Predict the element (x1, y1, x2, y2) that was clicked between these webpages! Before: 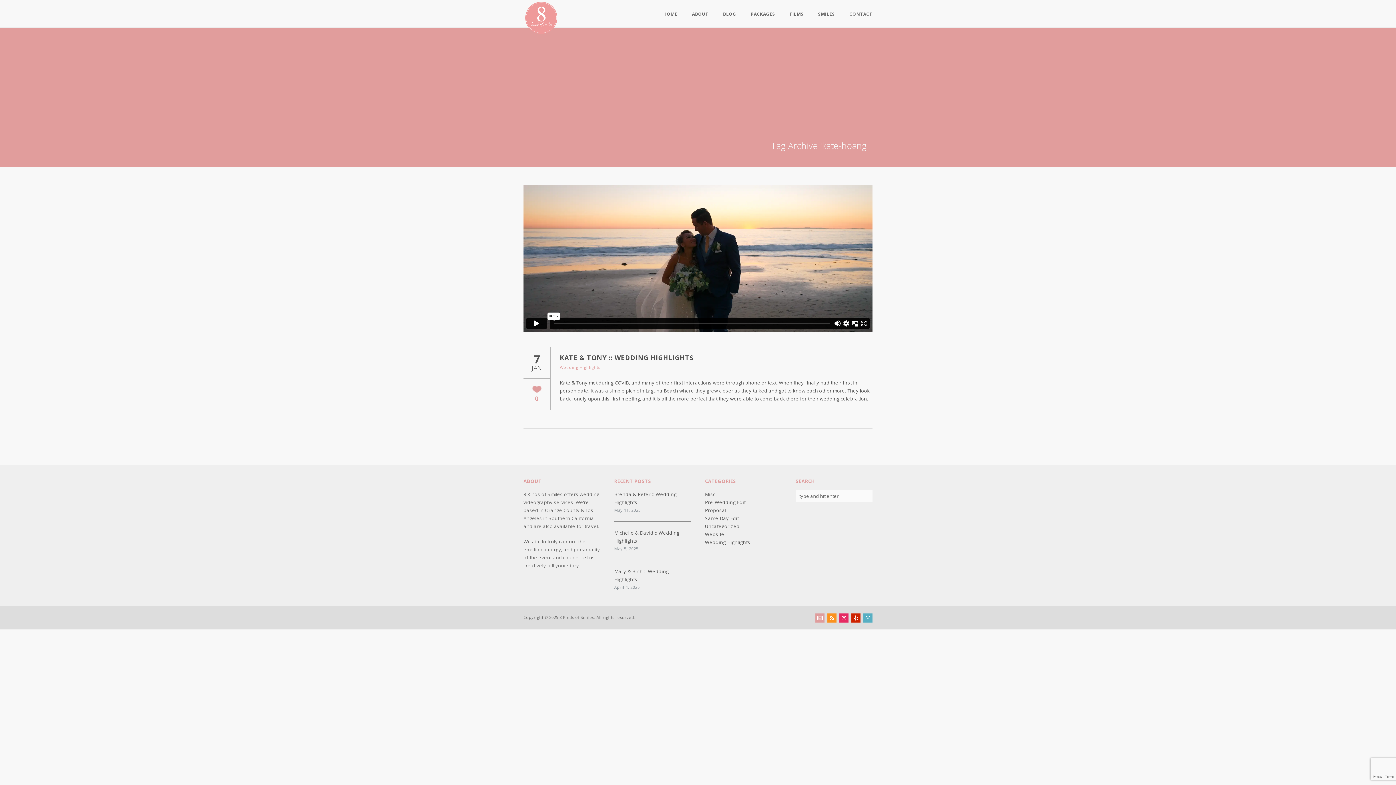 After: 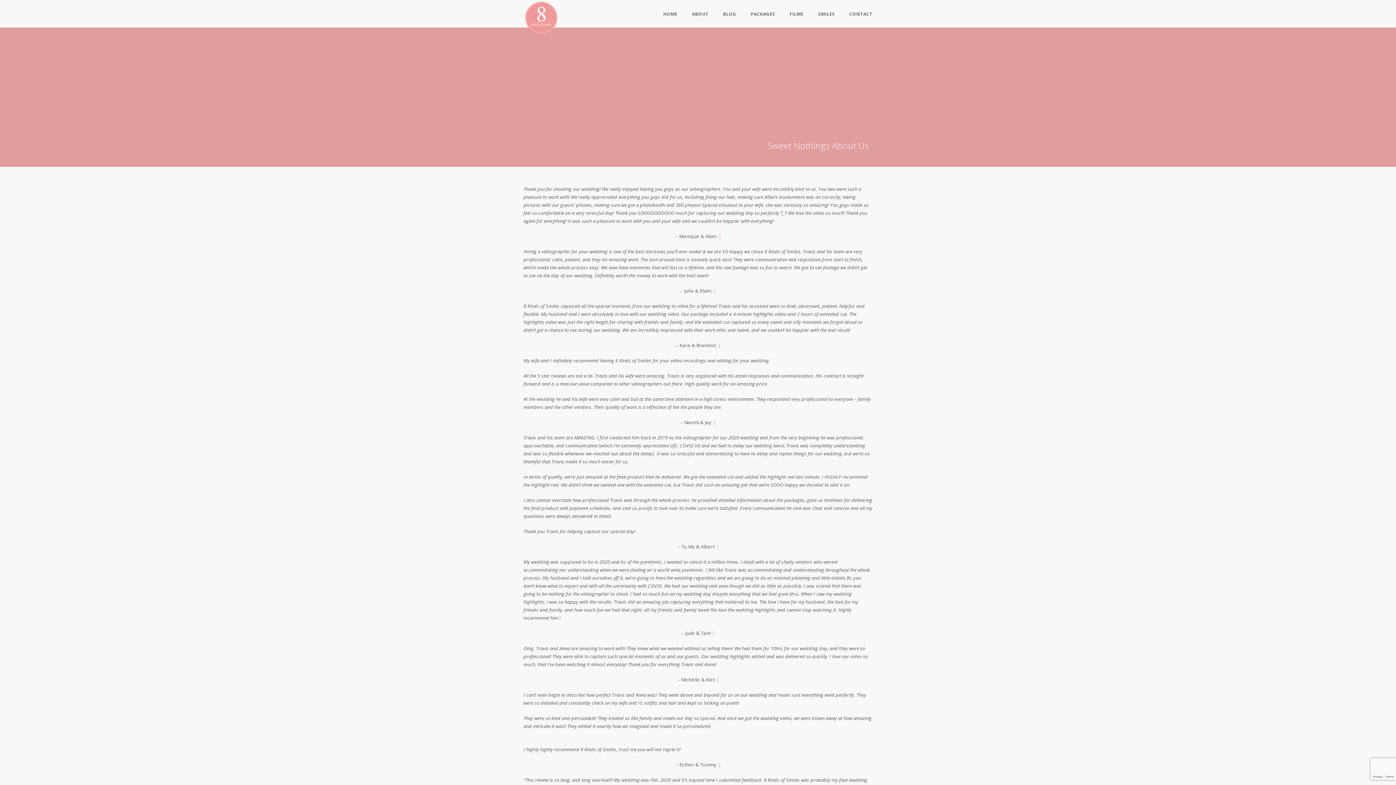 Action: bbox: (818, 12, 835, 16) label: SMILES